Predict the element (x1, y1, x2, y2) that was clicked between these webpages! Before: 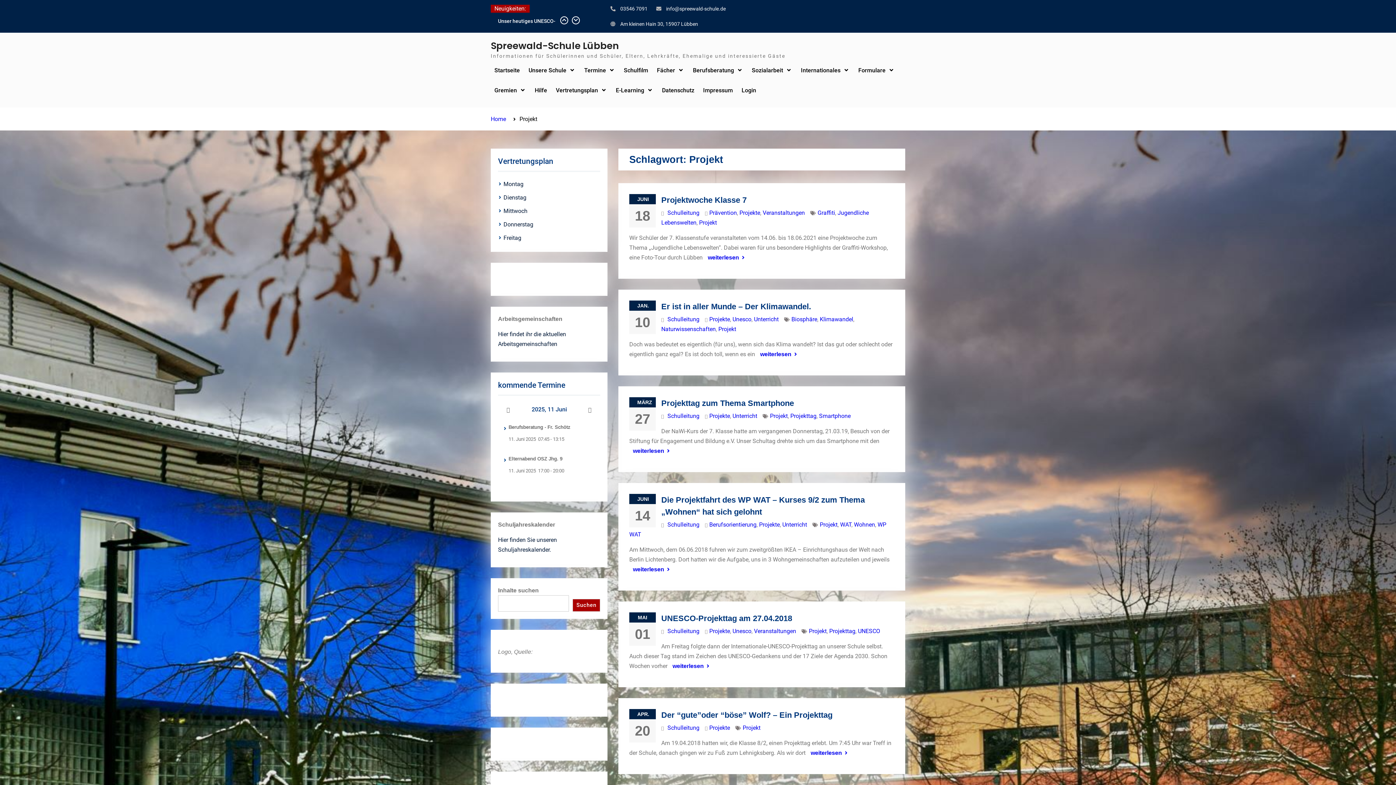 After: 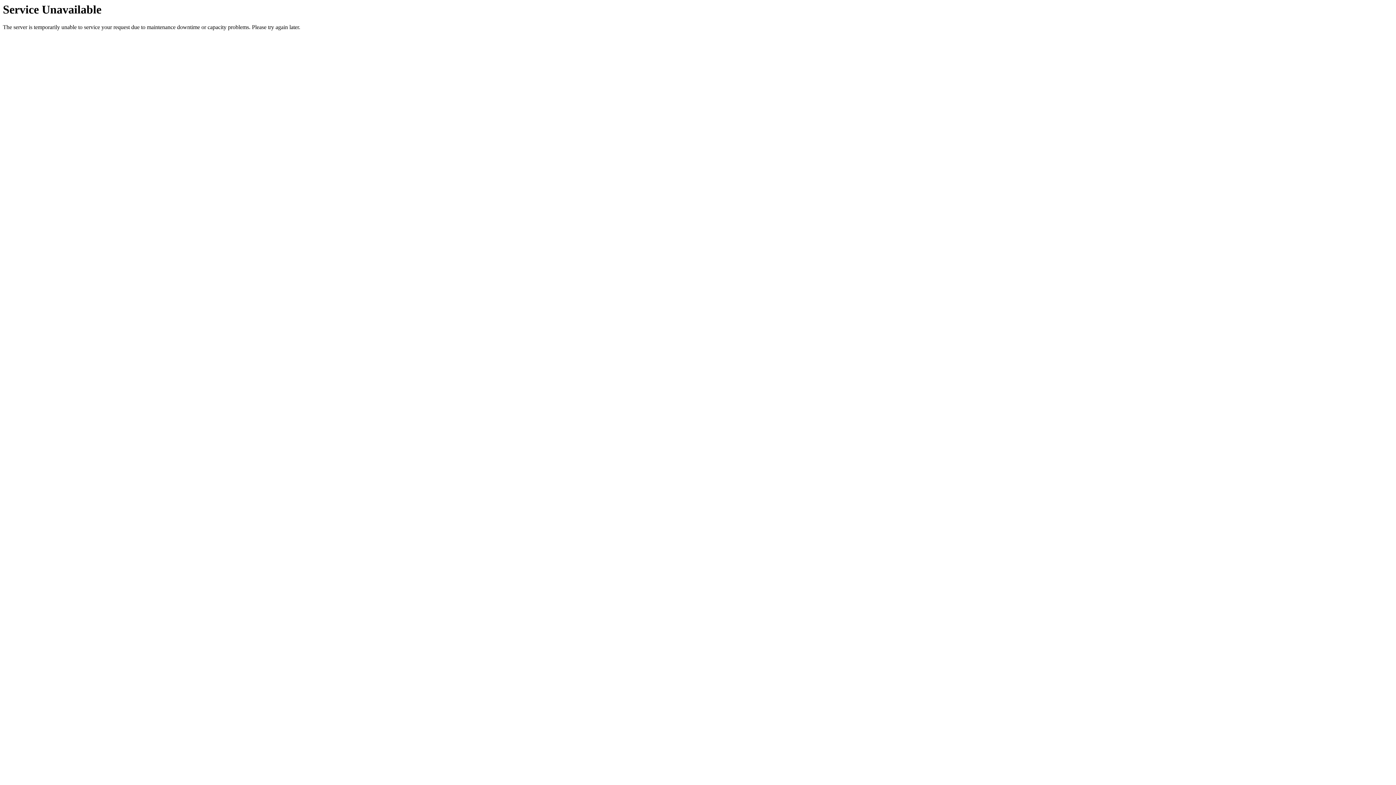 Action: label: Projekte bbox: (759, 521, 780, 528)